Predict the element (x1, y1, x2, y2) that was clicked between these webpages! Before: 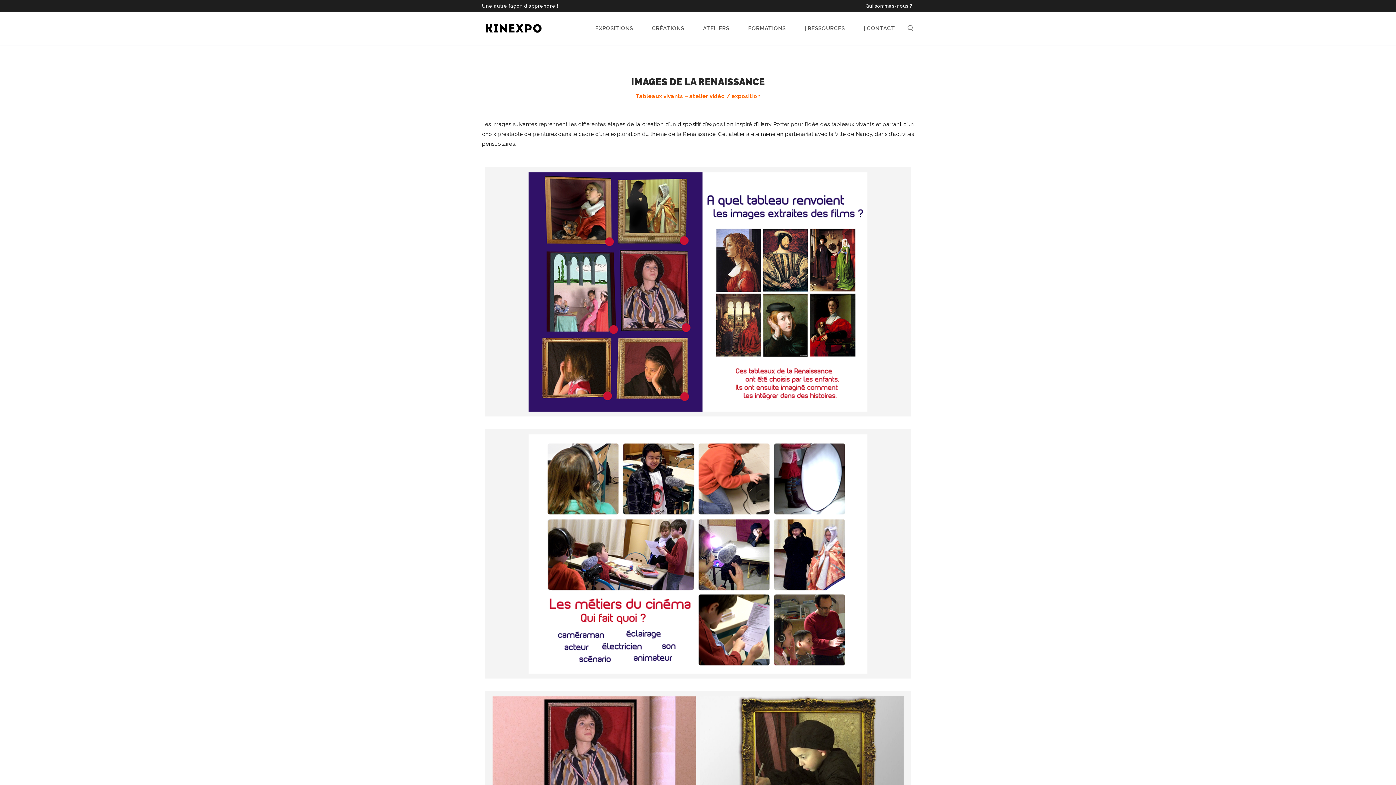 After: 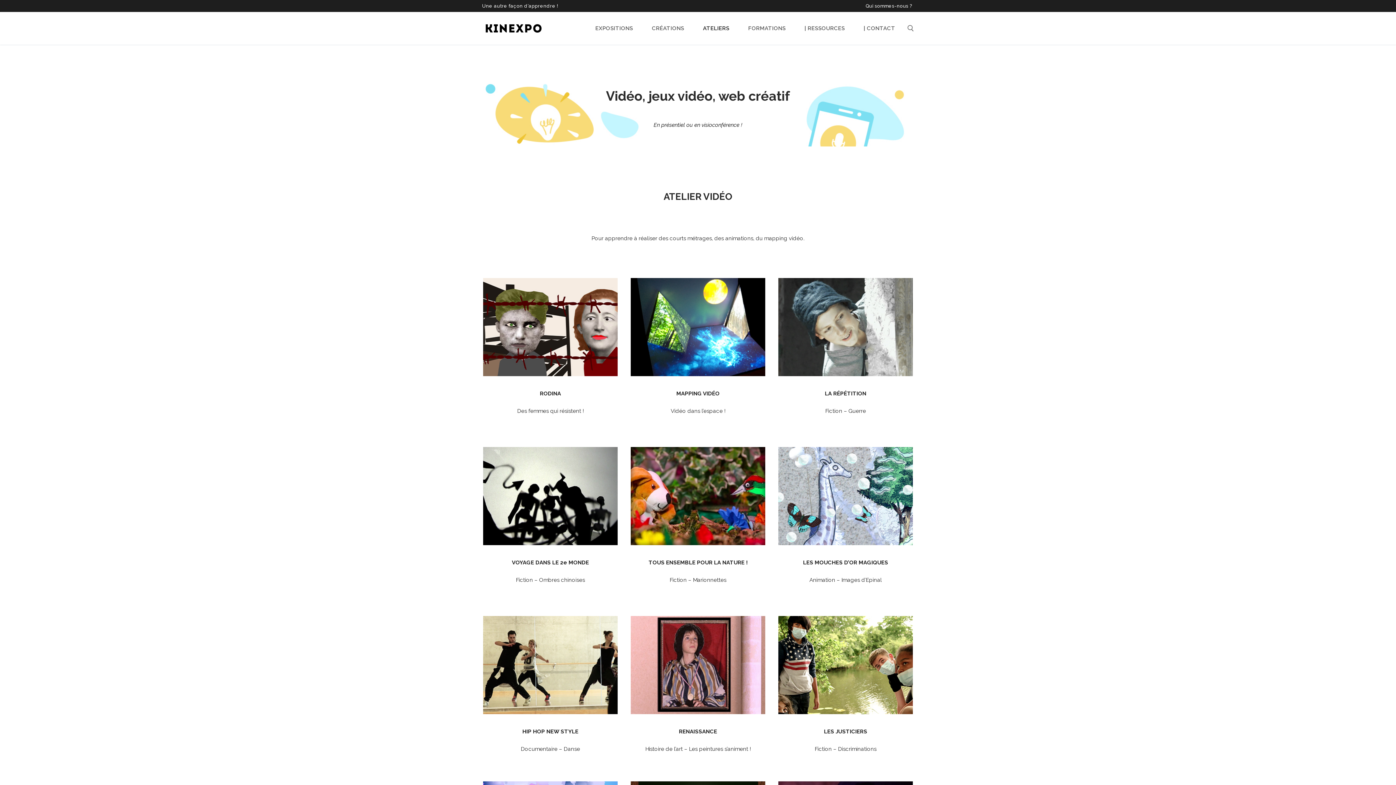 Action: bbox: (698, 21, 734, 35) label: ATELIERS